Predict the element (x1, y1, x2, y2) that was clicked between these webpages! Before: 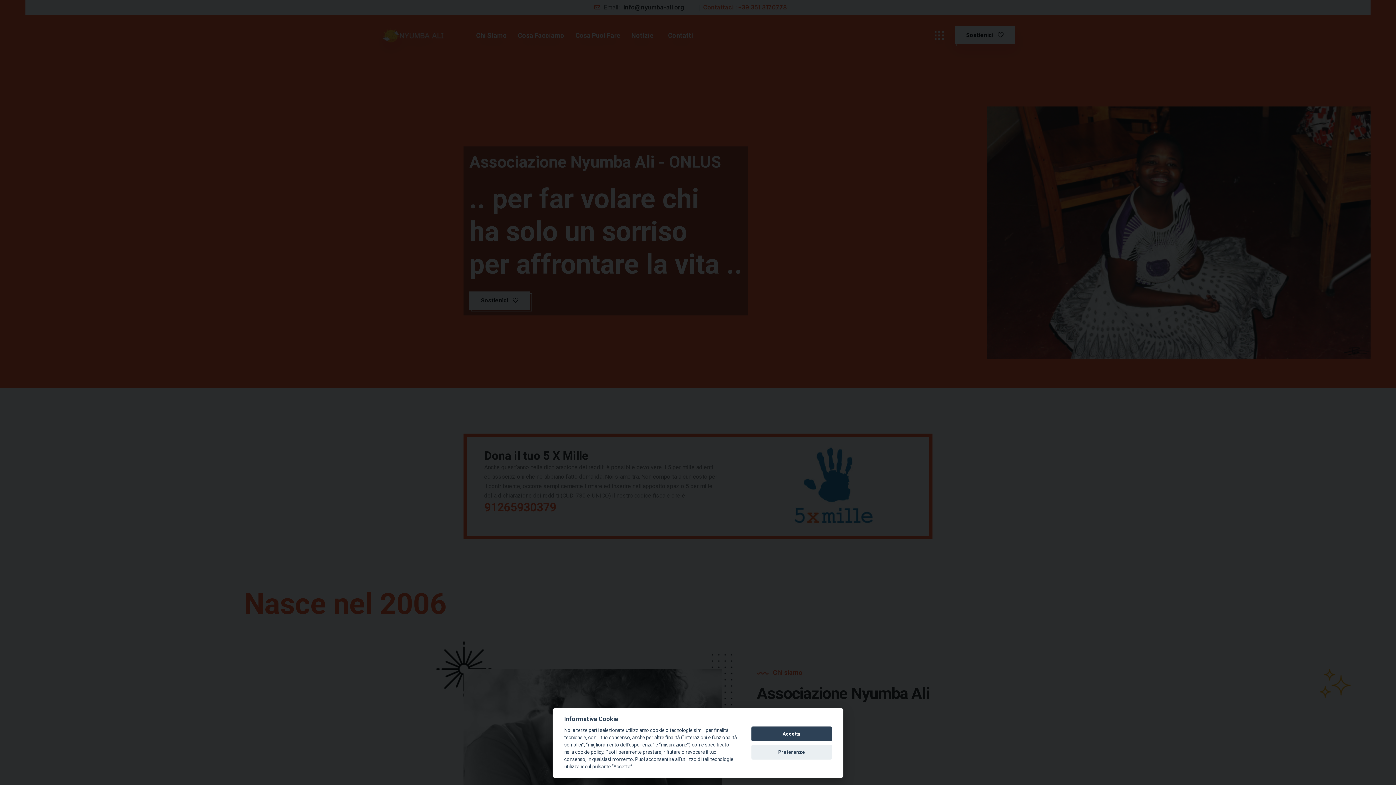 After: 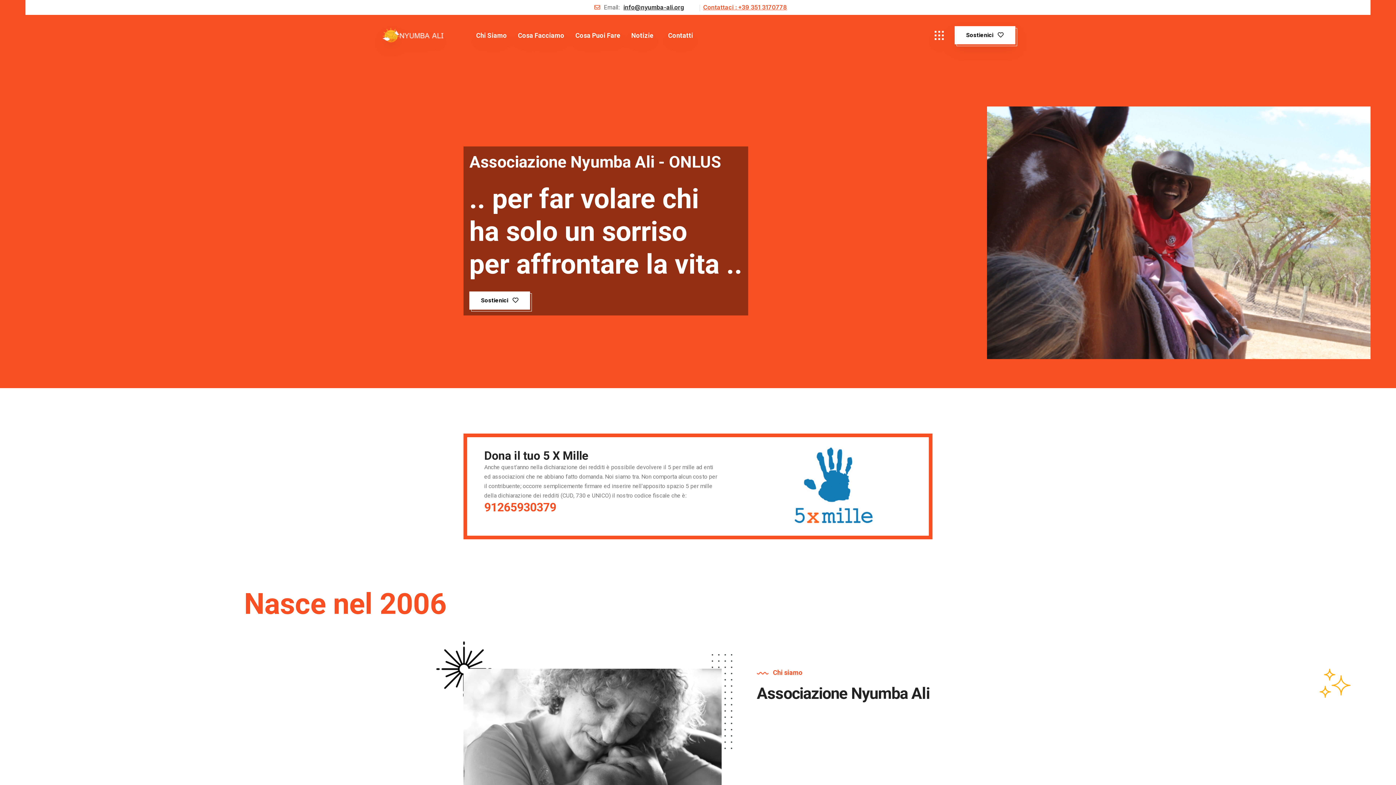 Action: label: Accetta bbox: (751, 726, 832, 741)